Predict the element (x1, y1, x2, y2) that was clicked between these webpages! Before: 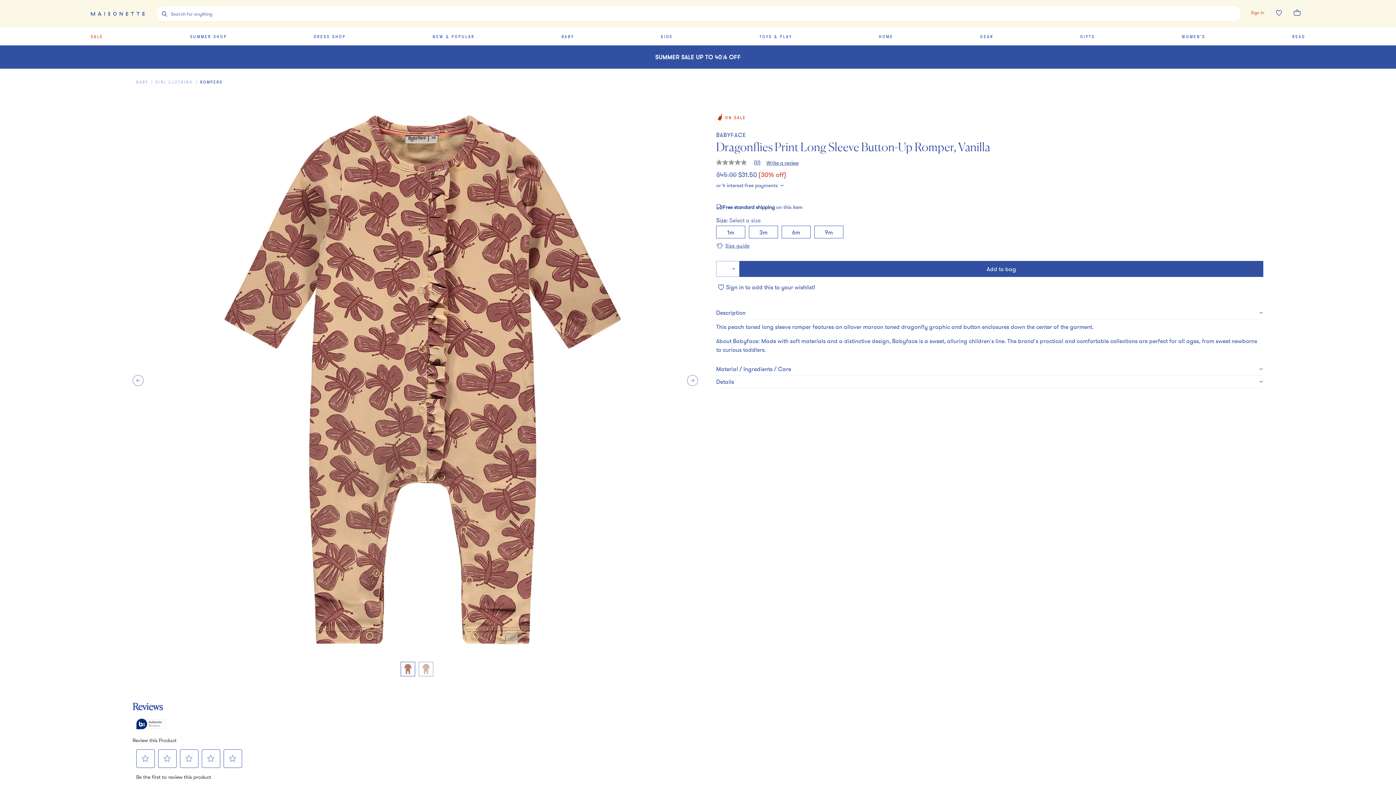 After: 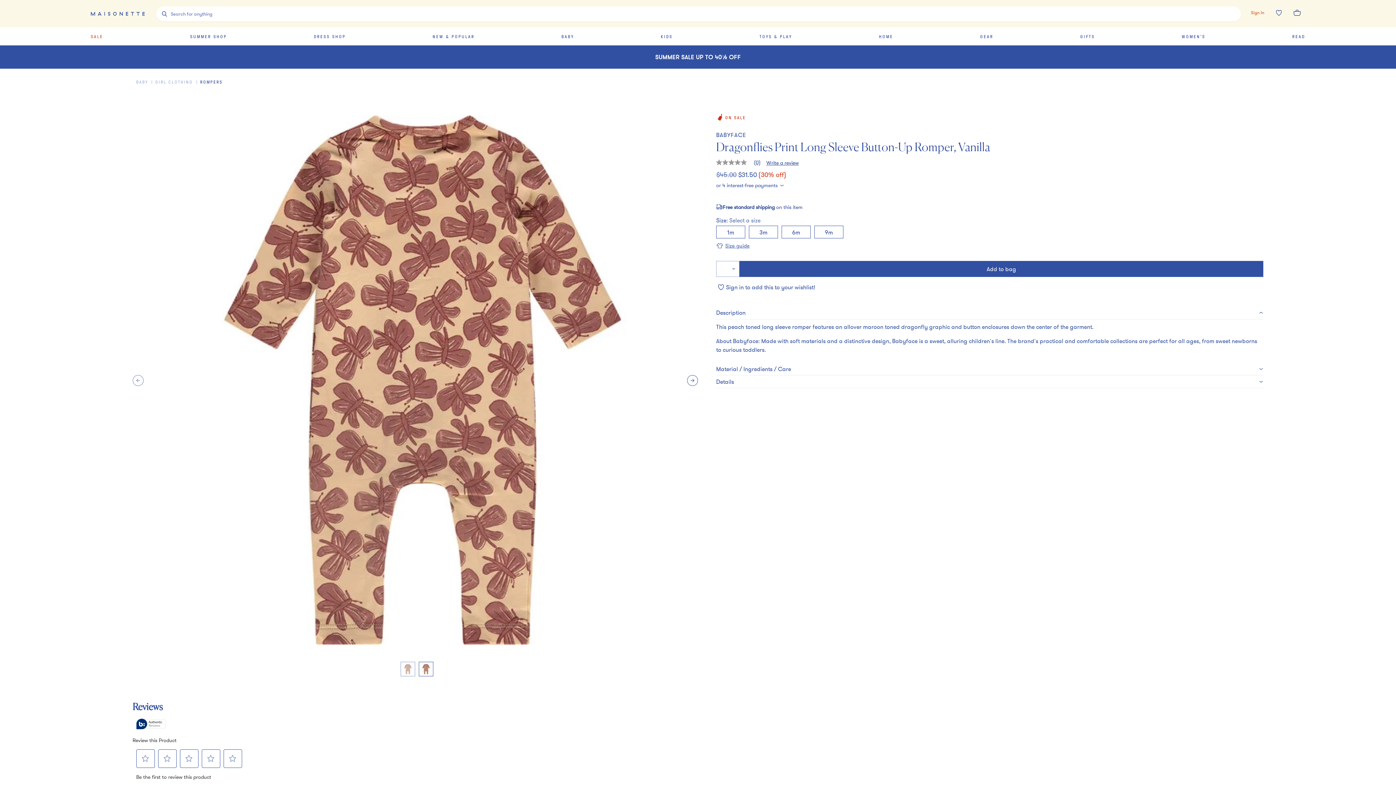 Action: bbox: (687, 375, 698, 386) label: Next